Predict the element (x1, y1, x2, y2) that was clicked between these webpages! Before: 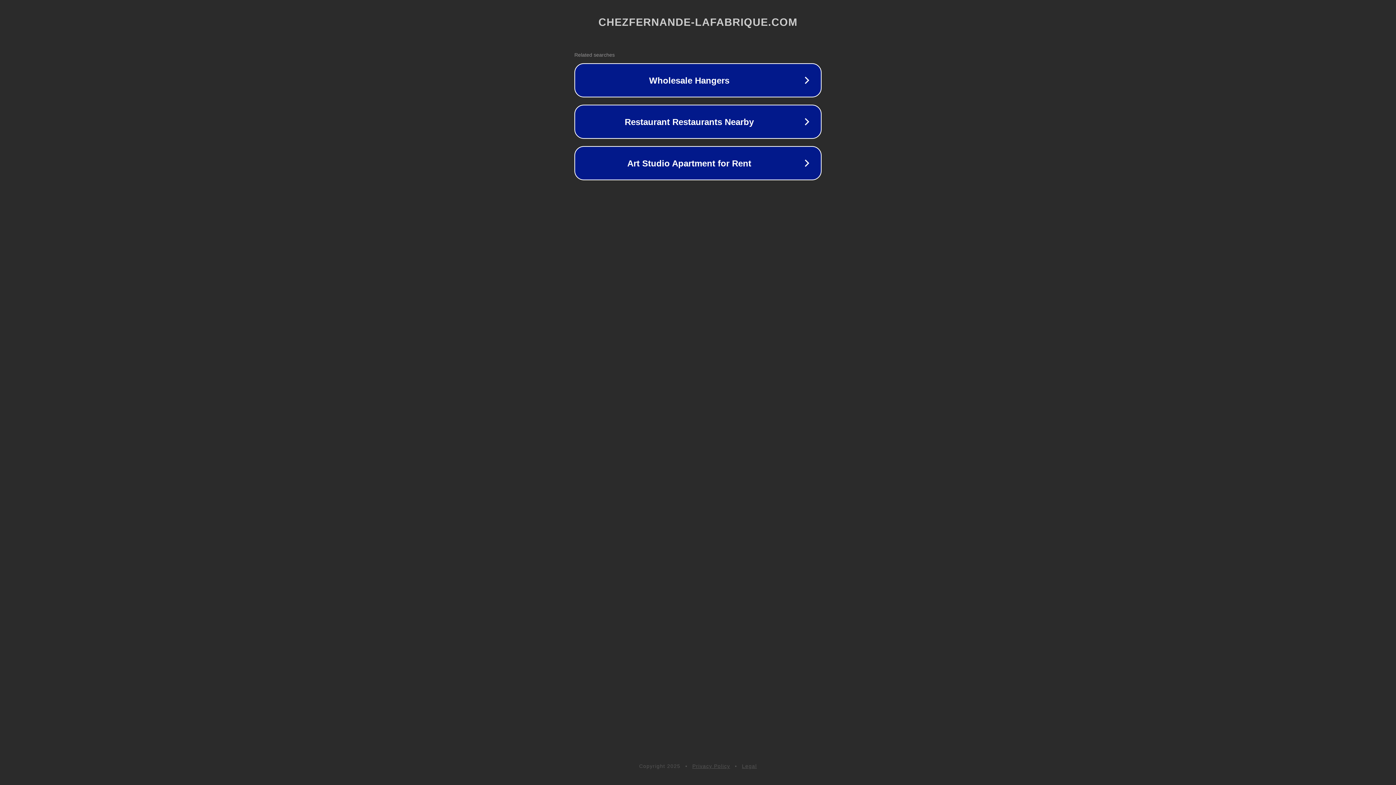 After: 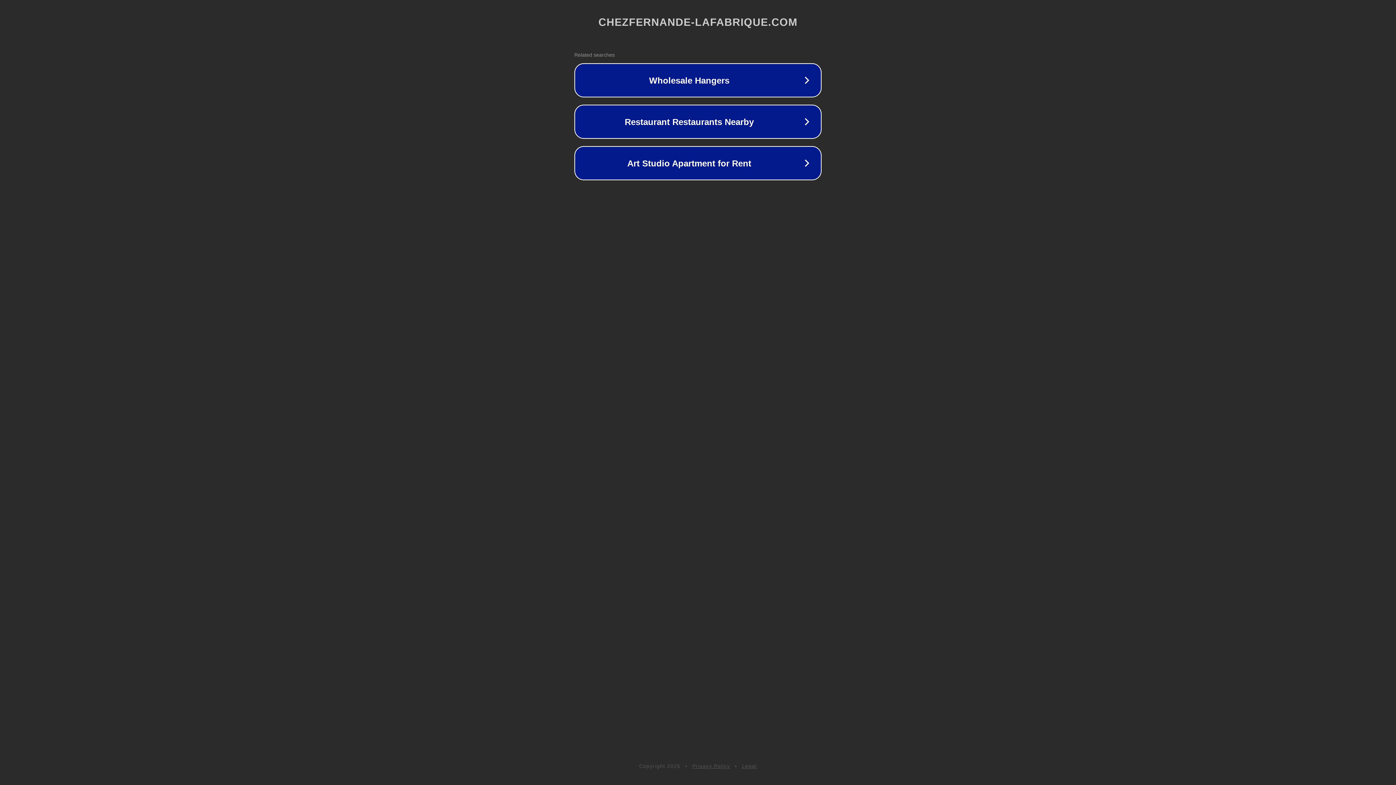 Action: label: Legal bbox: (742, 763, 757, 769)